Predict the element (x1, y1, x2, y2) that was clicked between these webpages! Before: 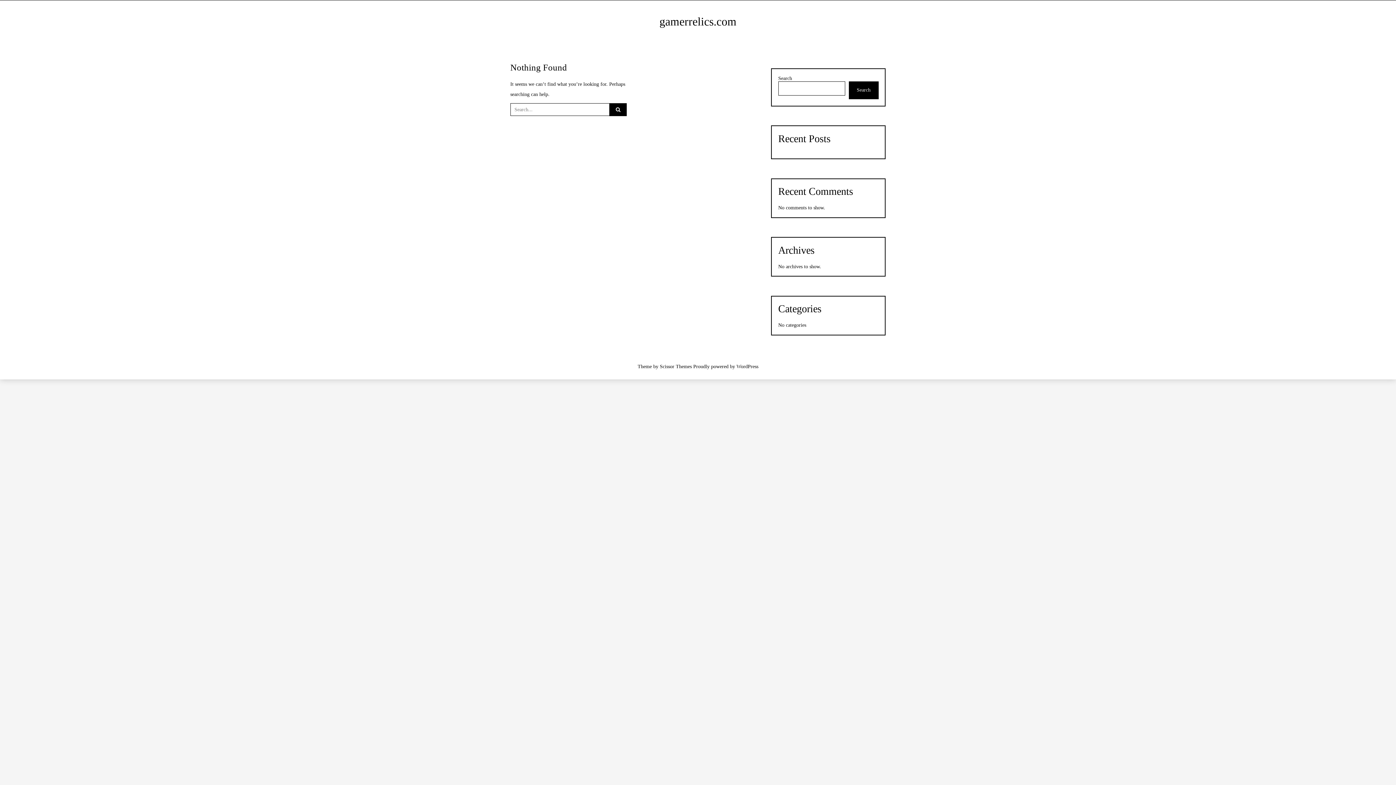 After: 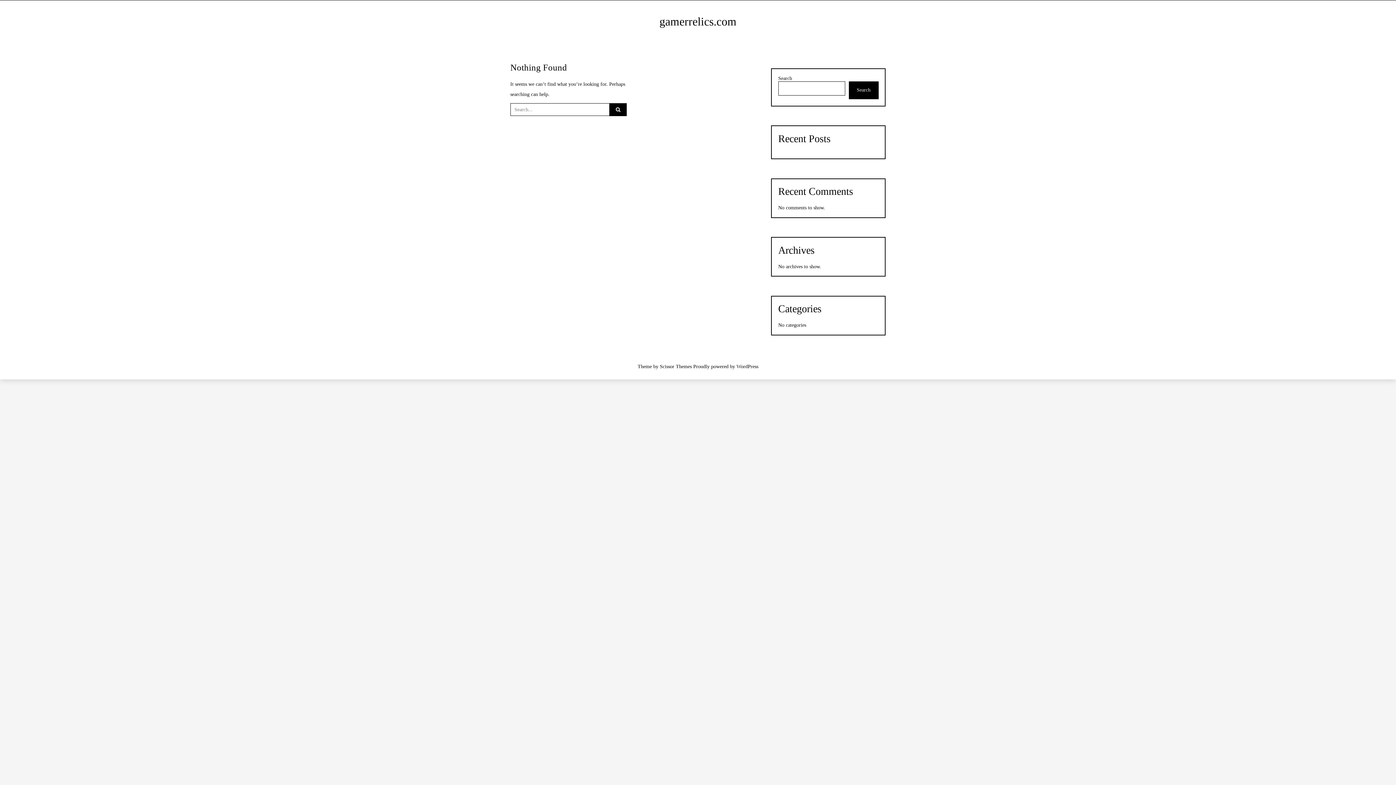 Action: label: gamerrelics.com bbox: (659, 15, 736, 28)